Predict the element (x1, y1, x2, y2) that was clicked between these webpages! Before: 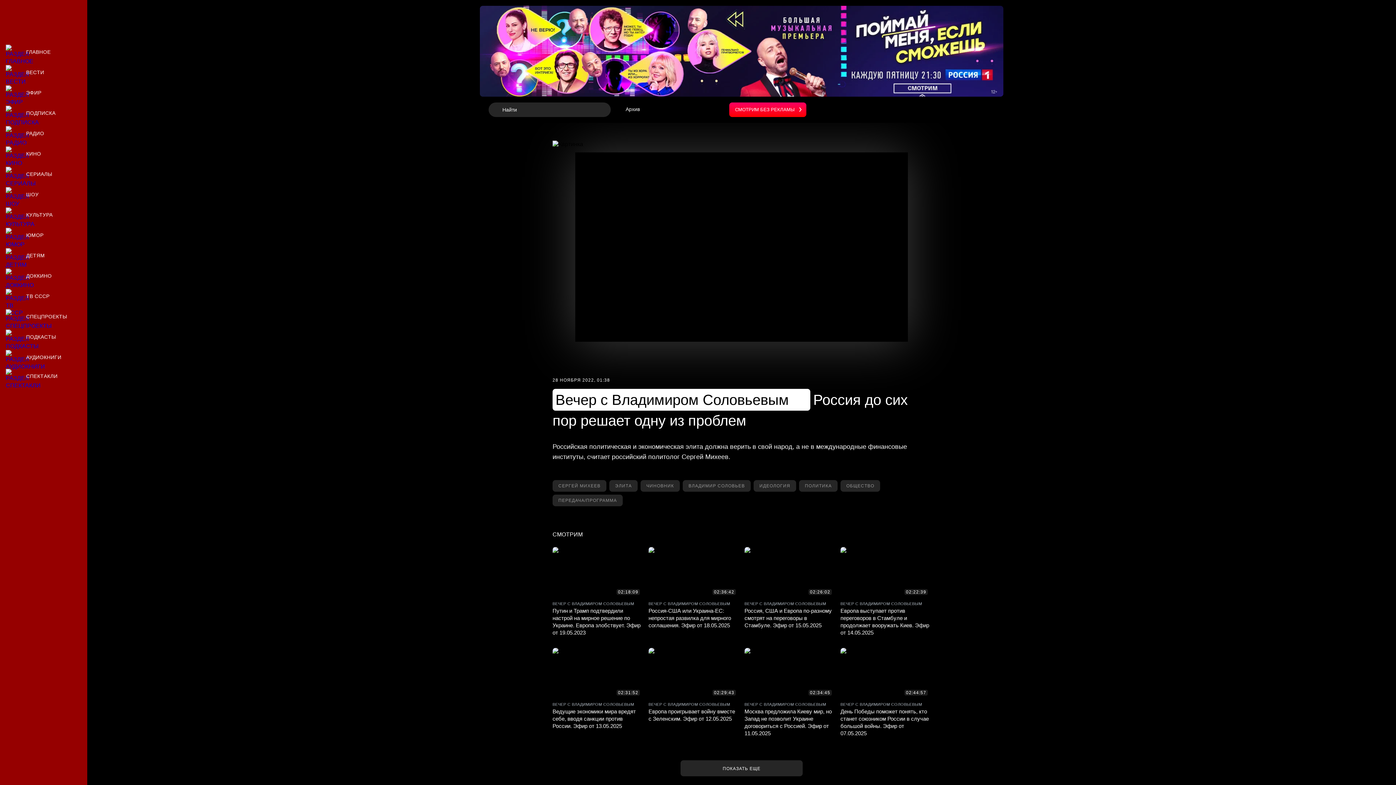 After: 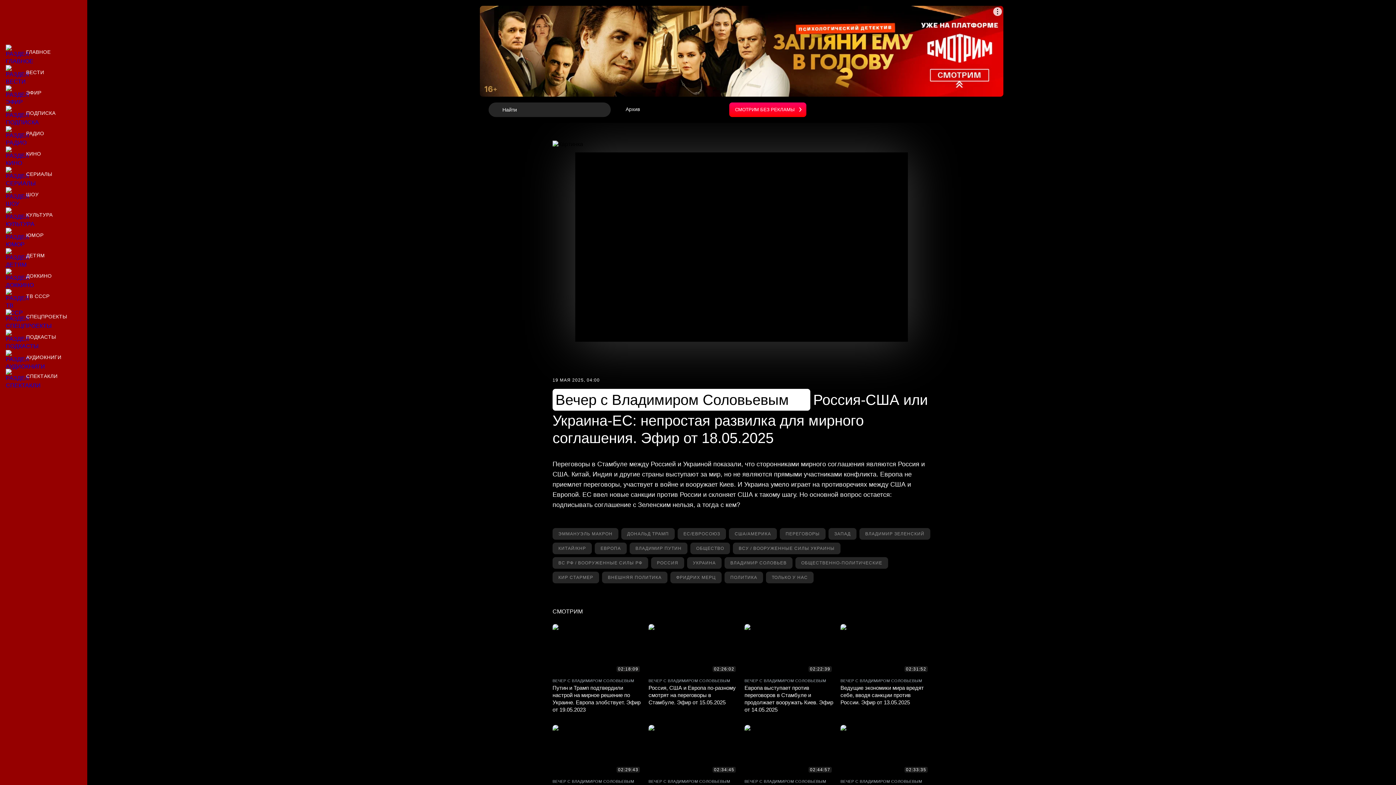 Action: label: Россия-США или Украина-ЕС: непростая развилка для мирного соглашения. Эфир от 18.05.2025 bbox: (648, 547, 738, 636)